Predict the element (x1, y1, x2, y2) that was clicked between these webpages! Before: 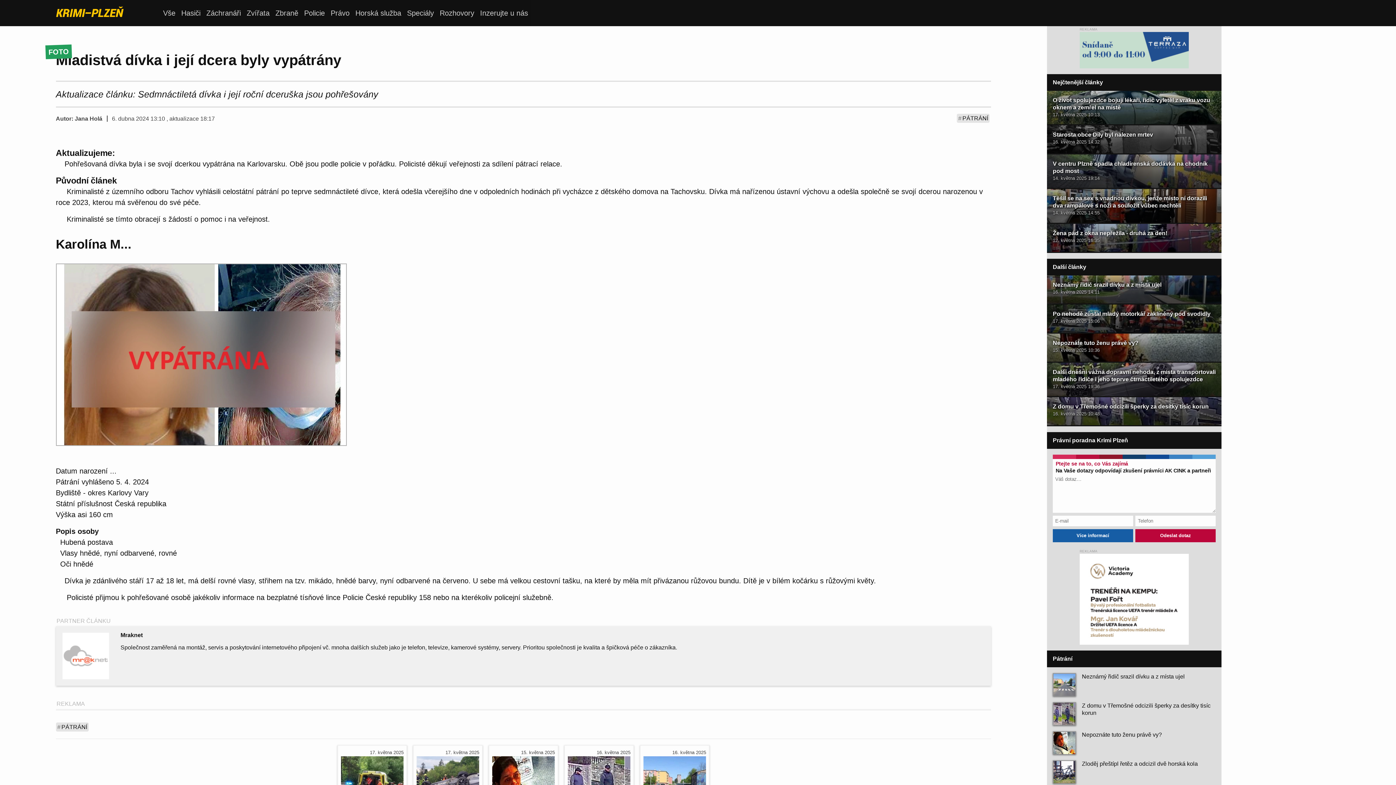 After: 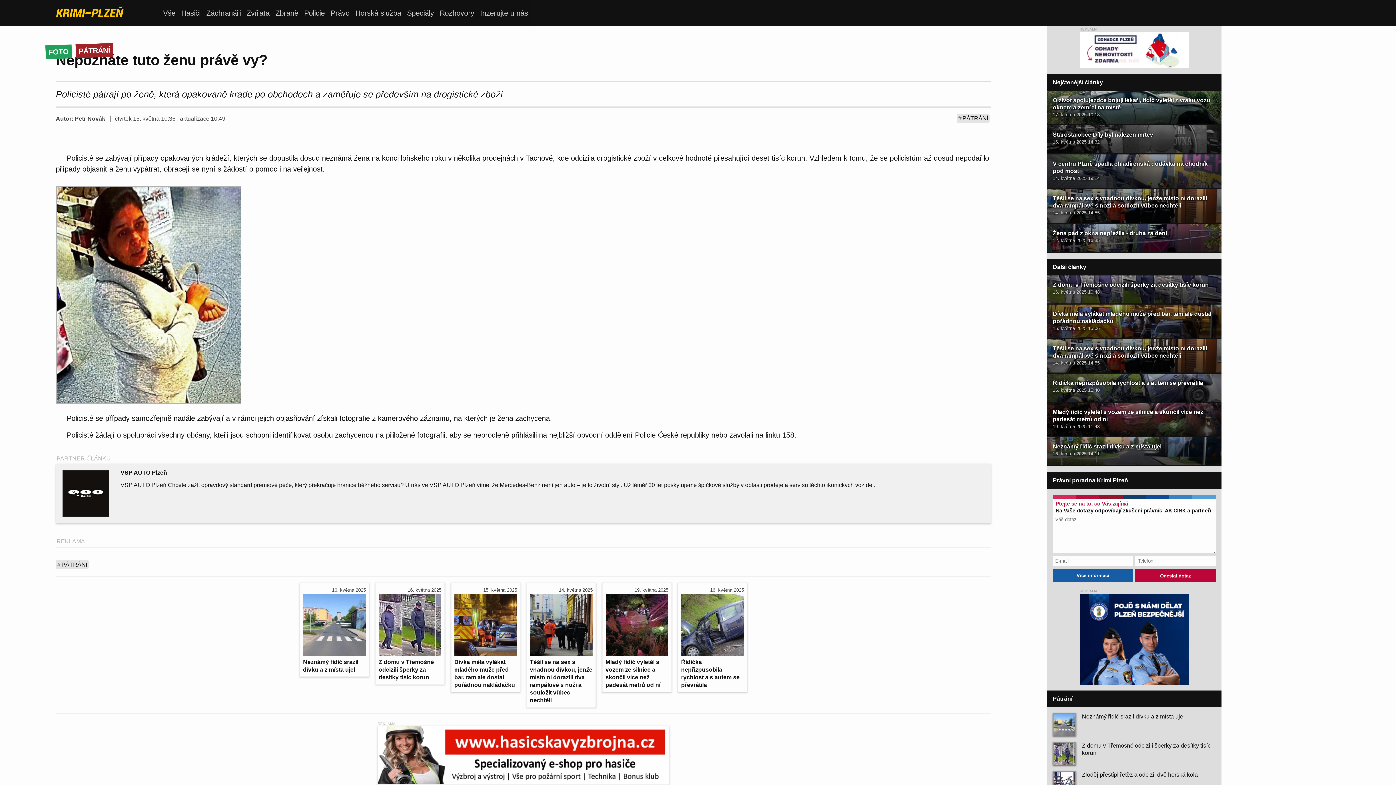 Action: label: Nepoznáte tuto ženu právě vy? bbox: (1053, 731, 1216, 754)